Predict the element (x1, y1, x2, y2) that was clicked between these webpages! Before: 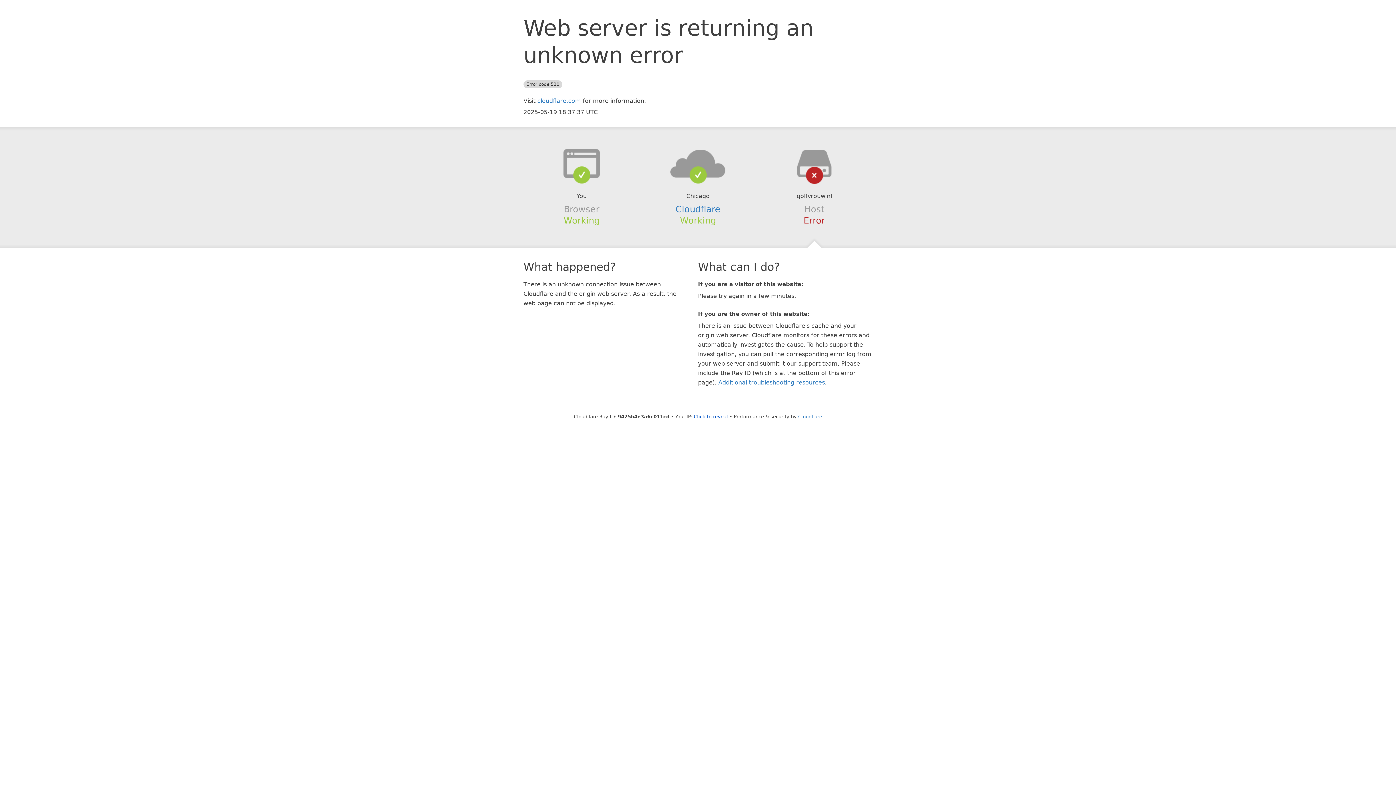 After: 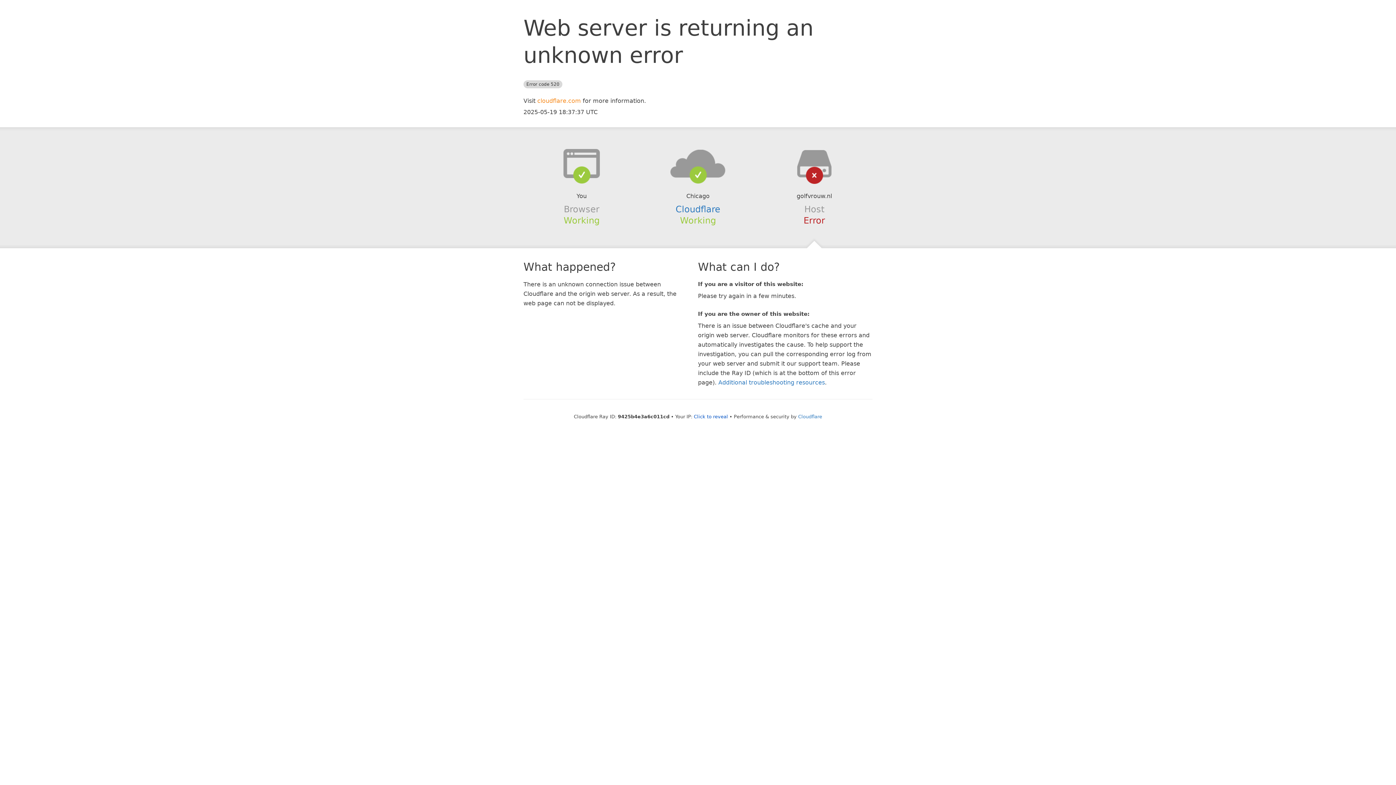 Action: label: cloudflare.com bbox: (537, 97, 581, 104)